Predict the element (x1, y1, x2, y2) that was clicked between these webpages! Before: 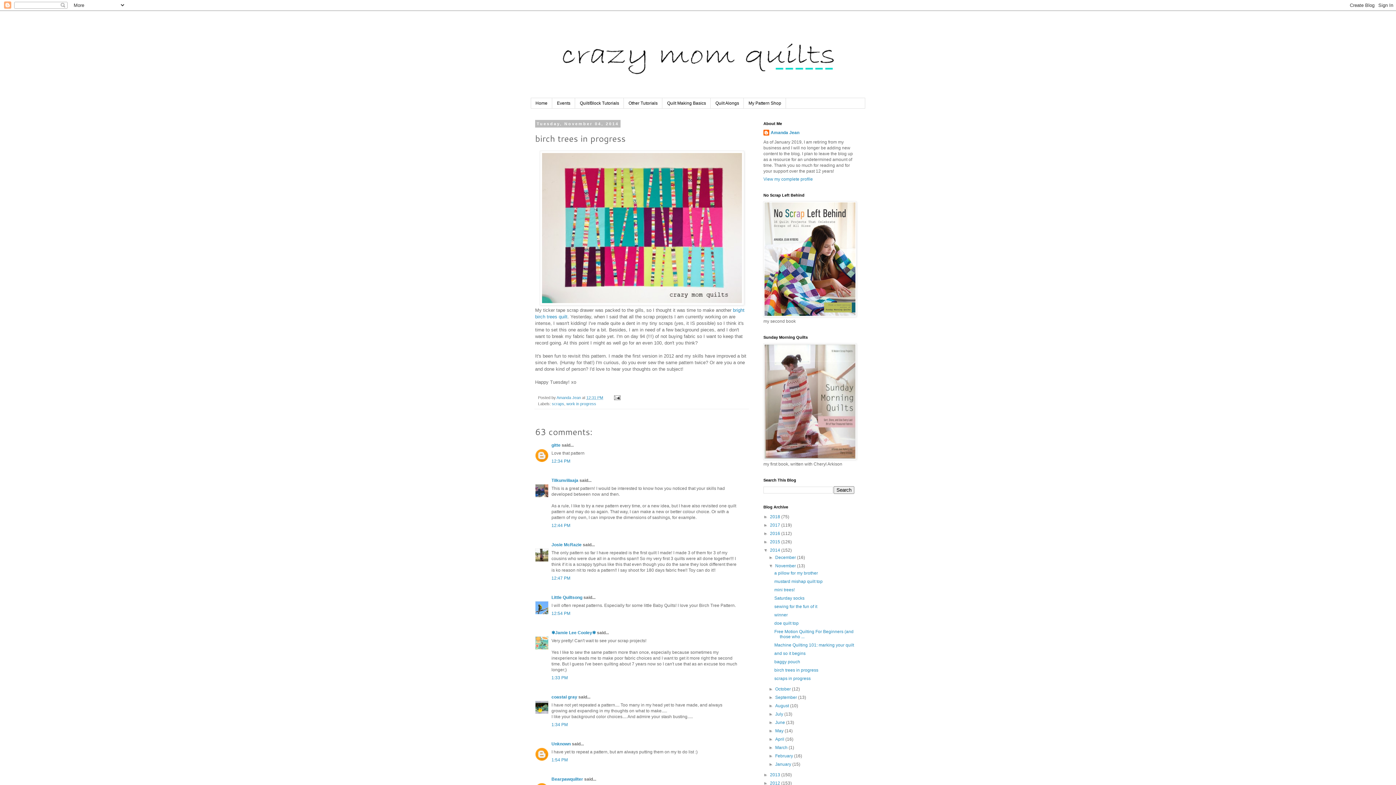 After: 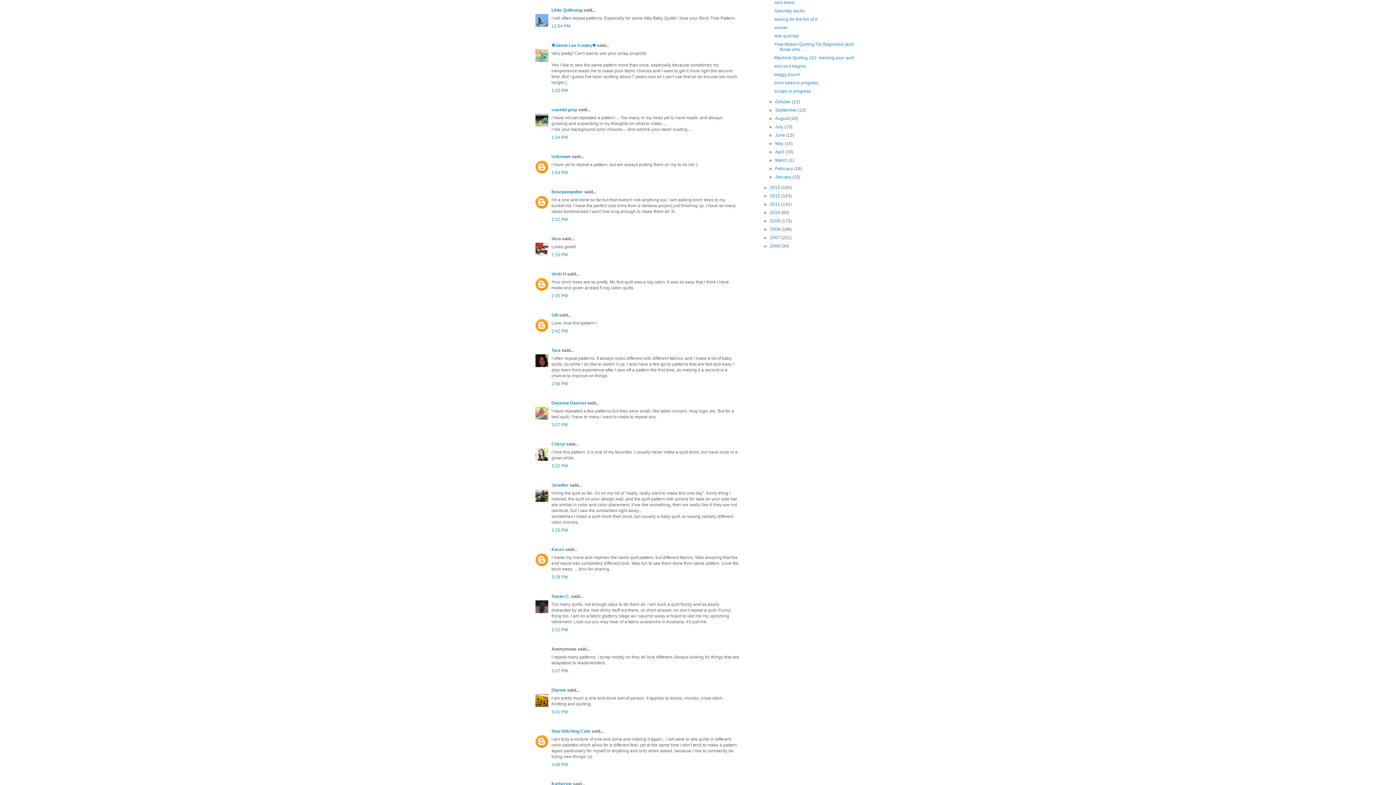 Action: label: 12:54 PM bbox: (551, 611, 570, 616)